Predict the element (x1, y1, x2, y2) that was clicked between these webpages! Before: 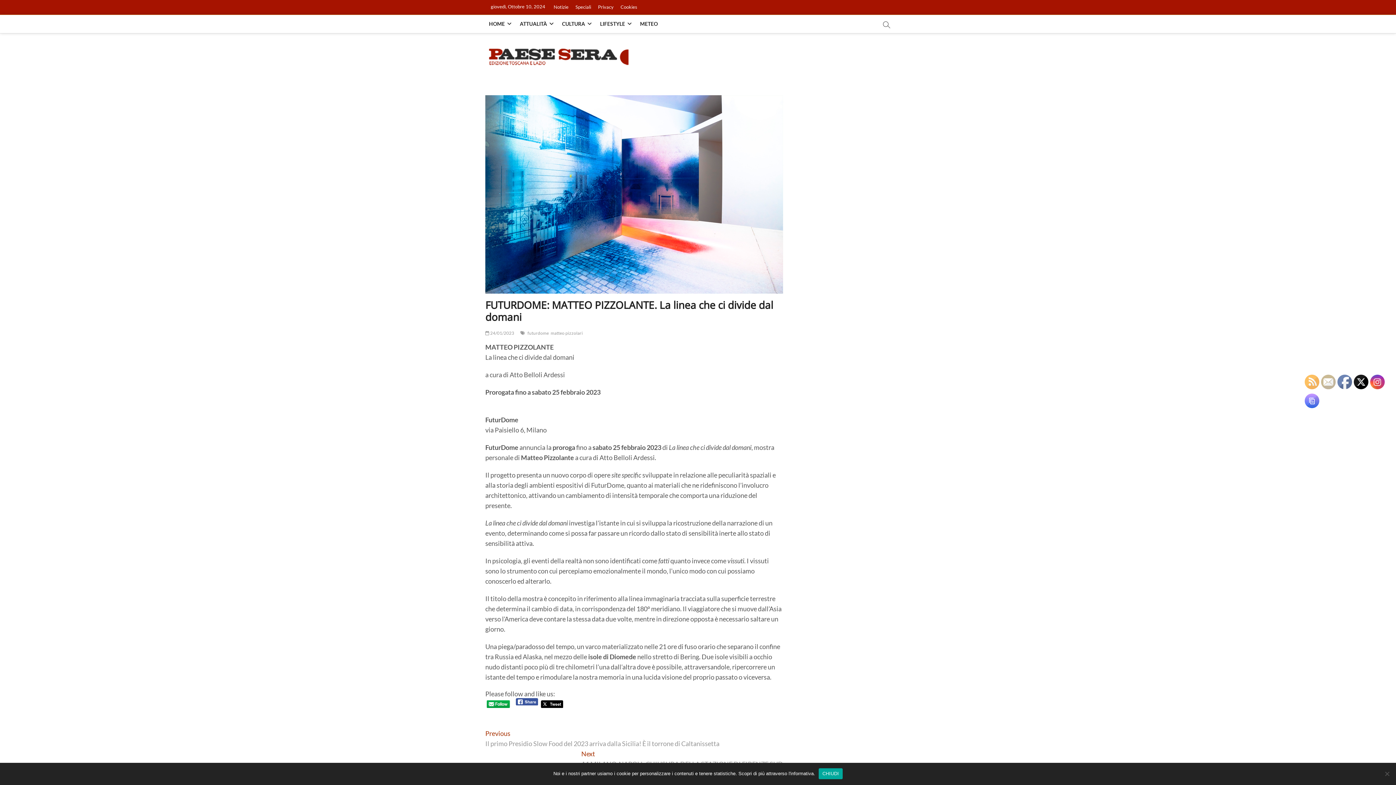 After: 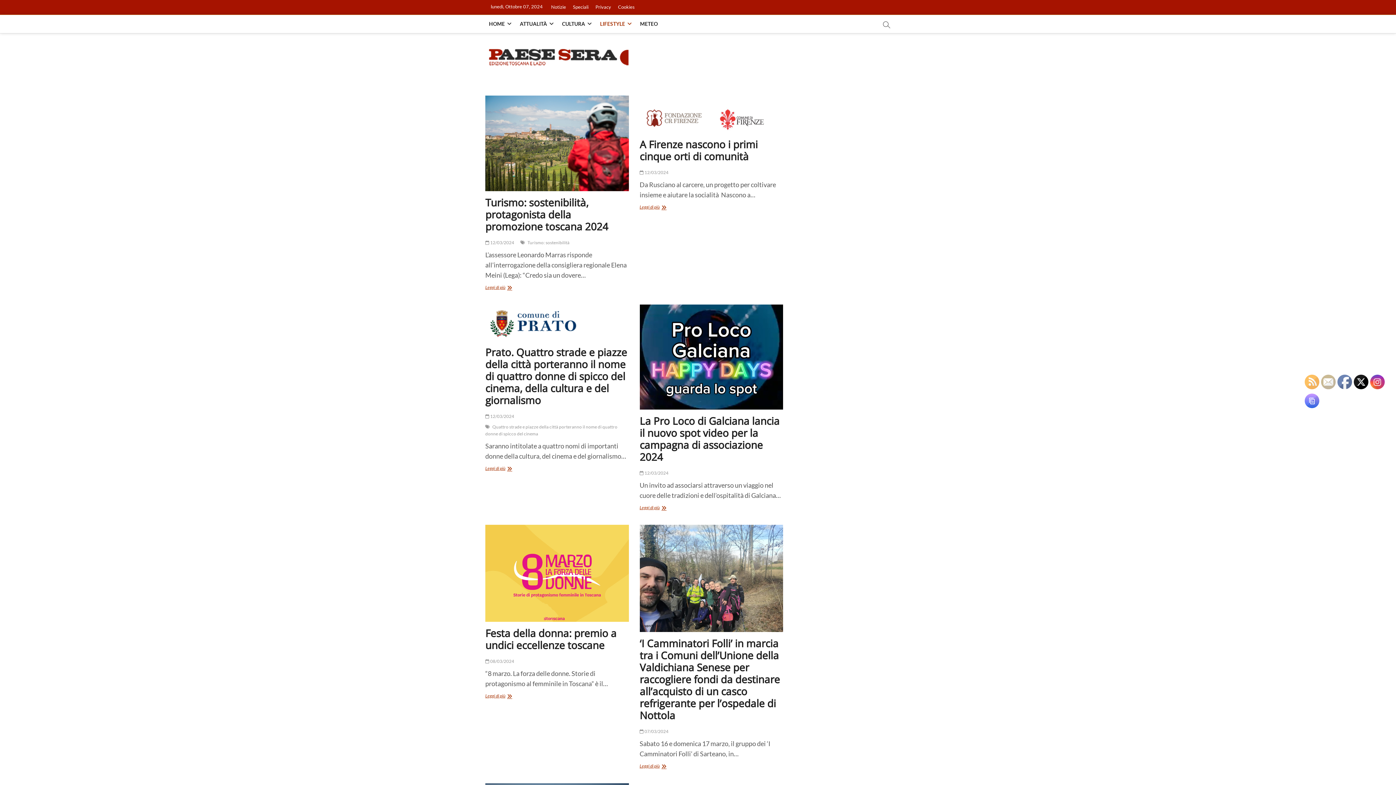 Action: label: LIFESTYLE bbox: (596, 14, 635, 33)